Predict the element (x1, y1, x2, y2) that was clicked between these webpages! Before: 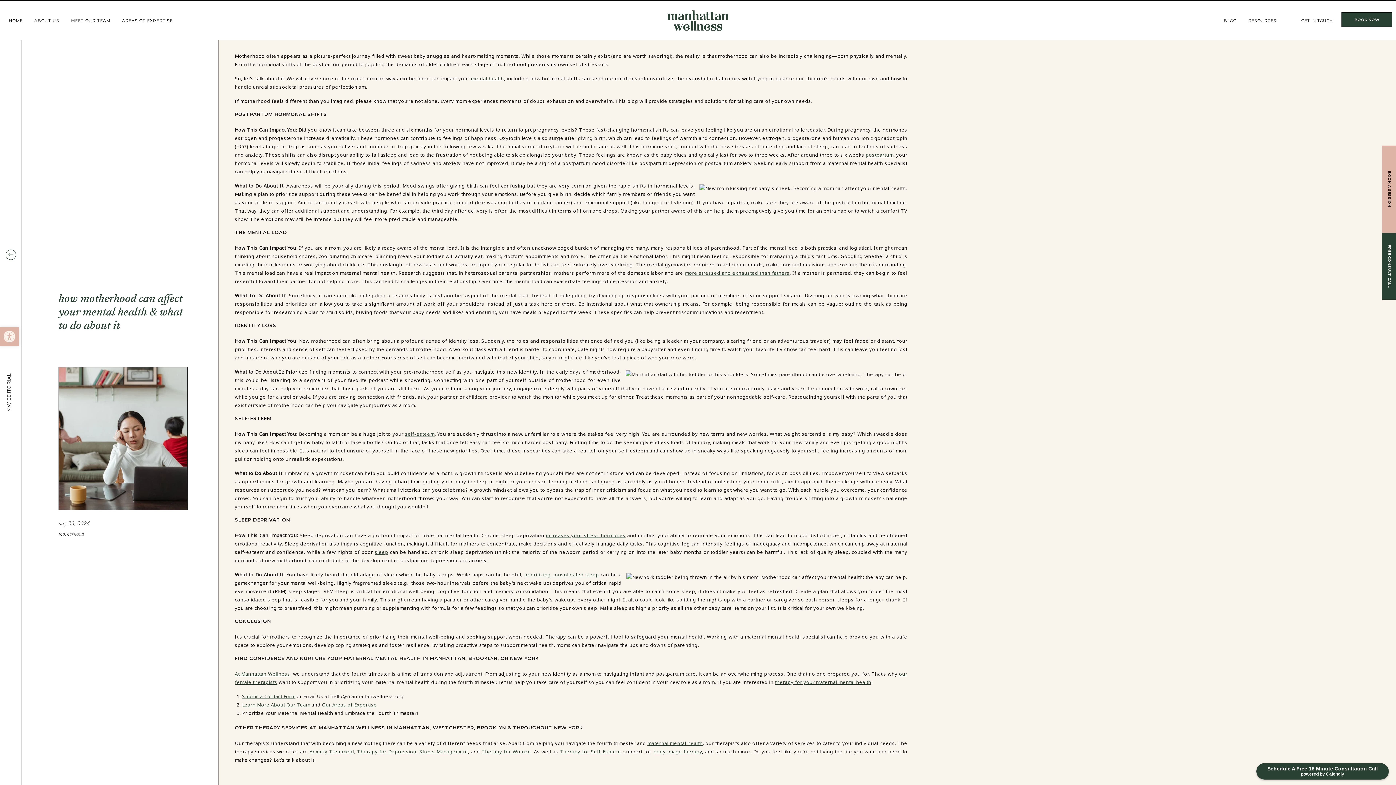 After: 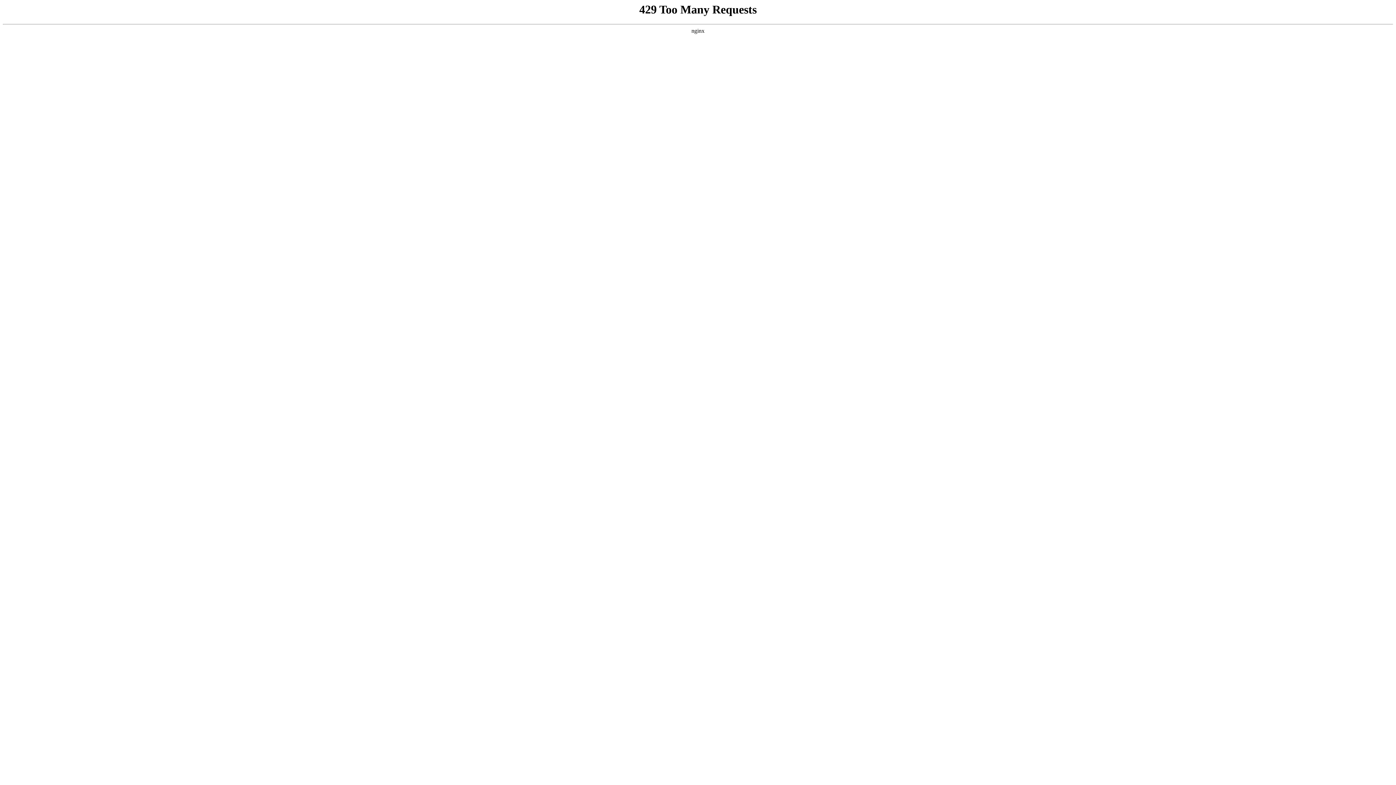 Action: label: Therapy for Depression bbox: (357, 748, 416, 755)